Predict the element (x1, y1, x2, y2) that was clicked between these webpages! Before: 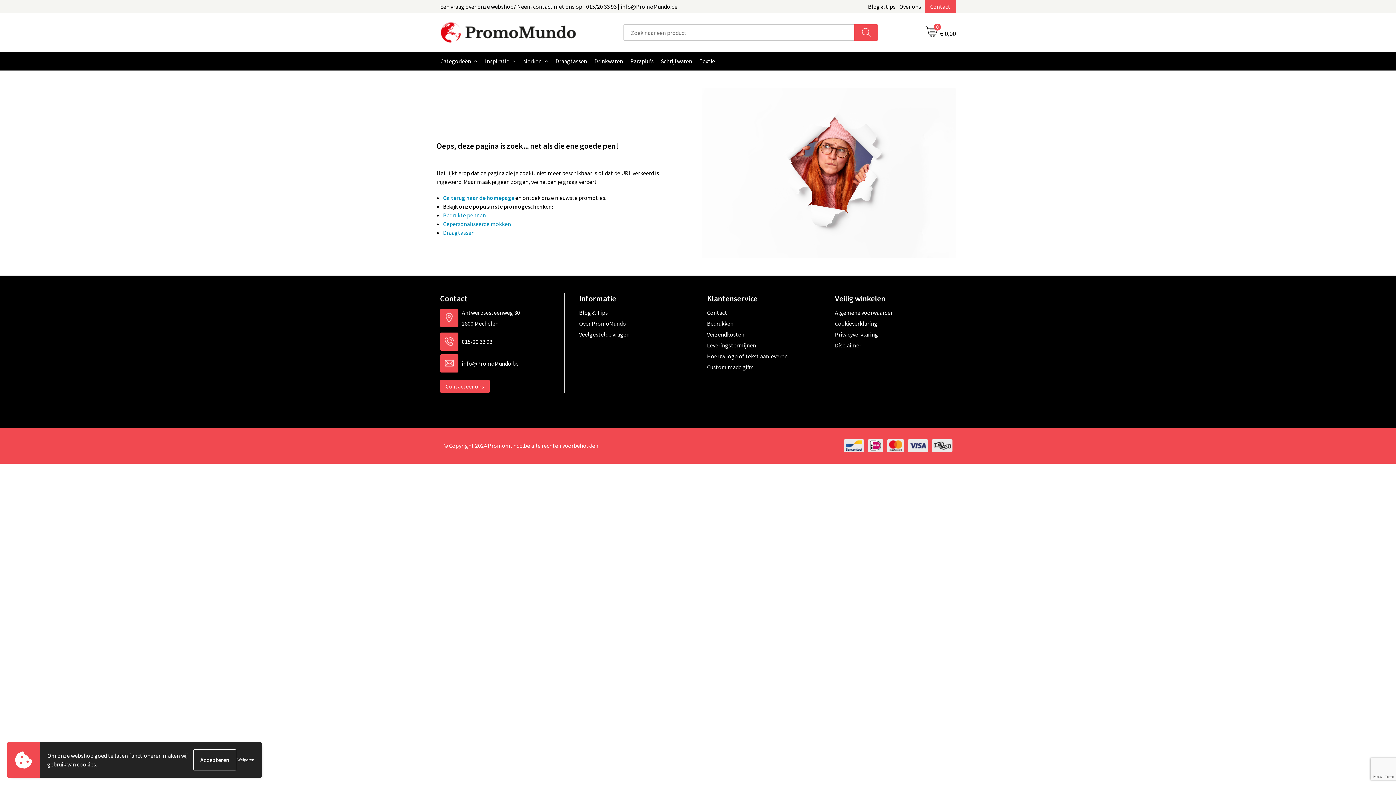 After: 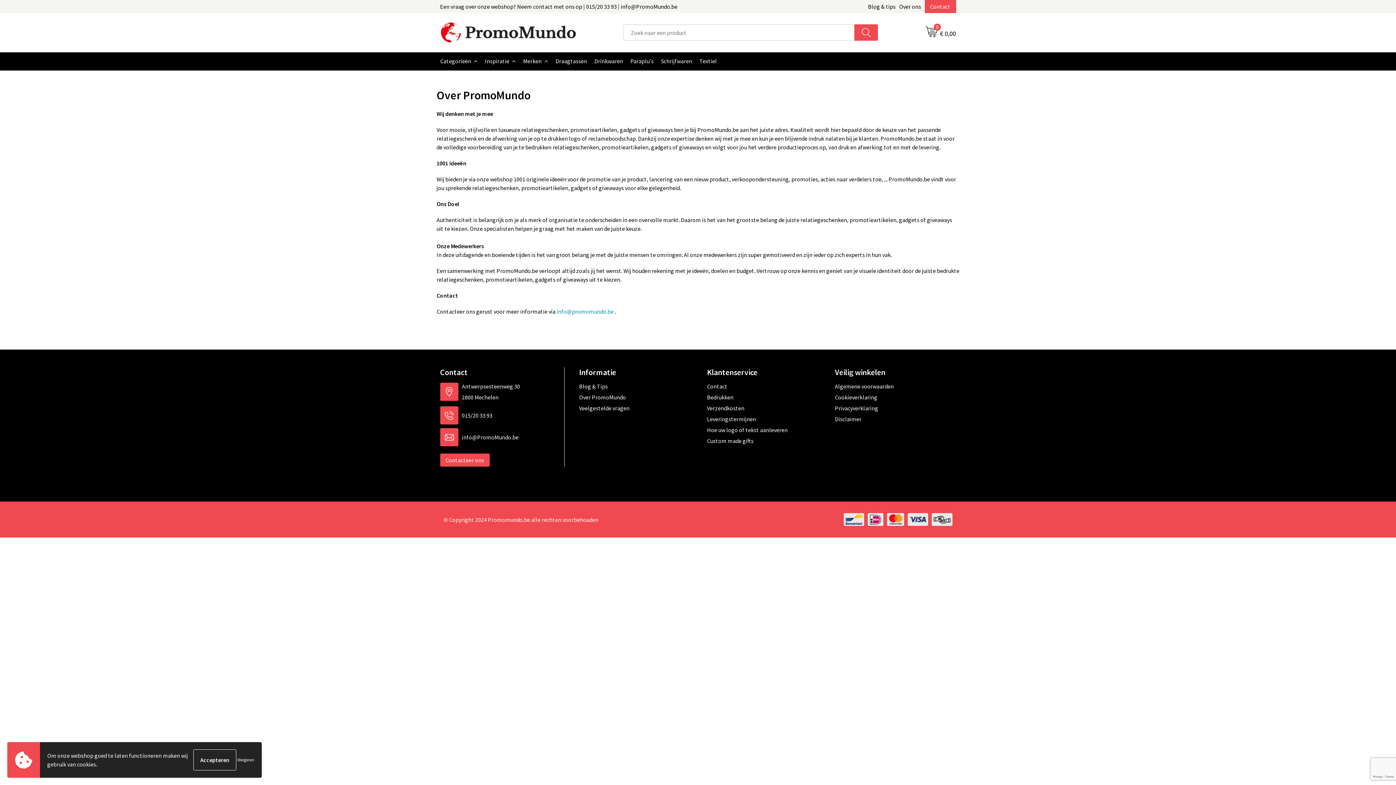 Action: label: Over PromoMundo bbox: (579, 318, 700, 329)